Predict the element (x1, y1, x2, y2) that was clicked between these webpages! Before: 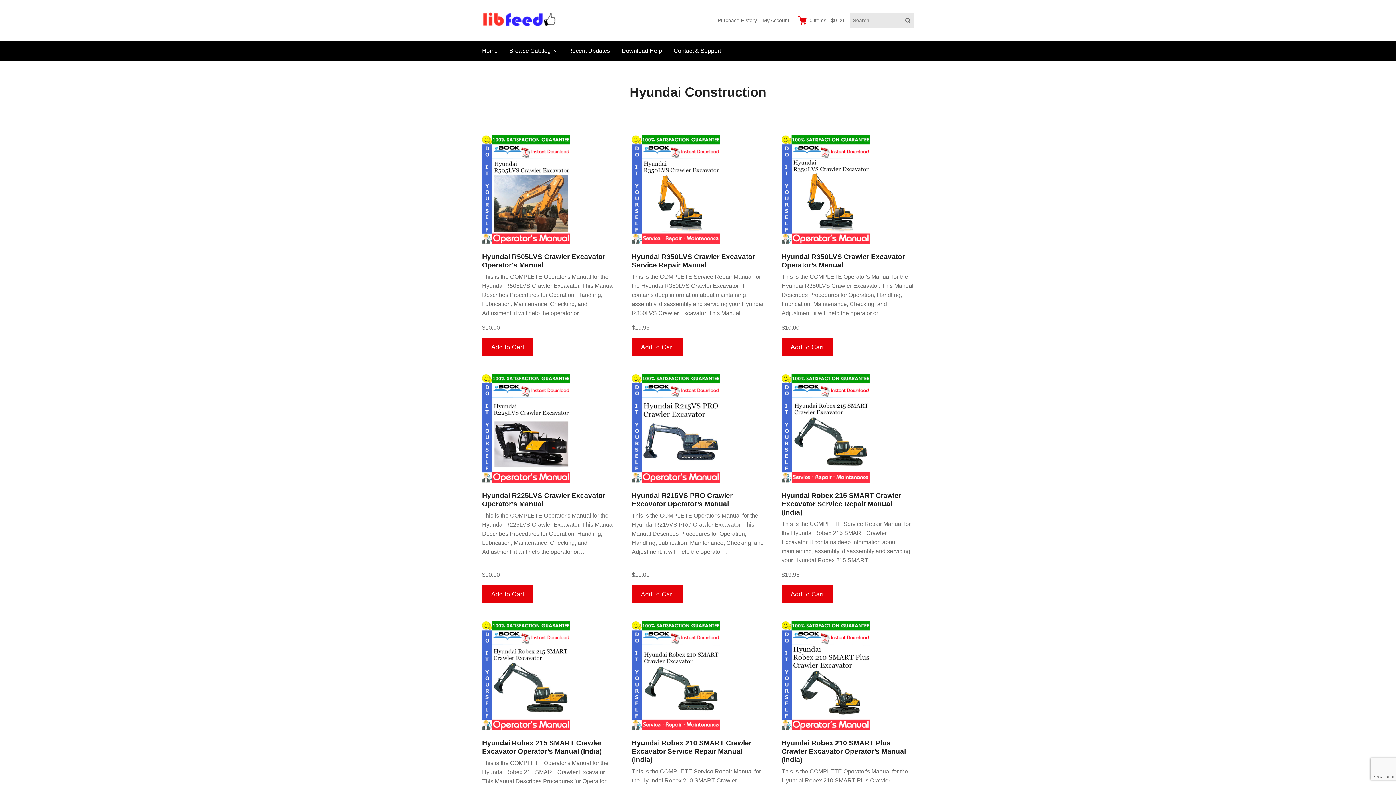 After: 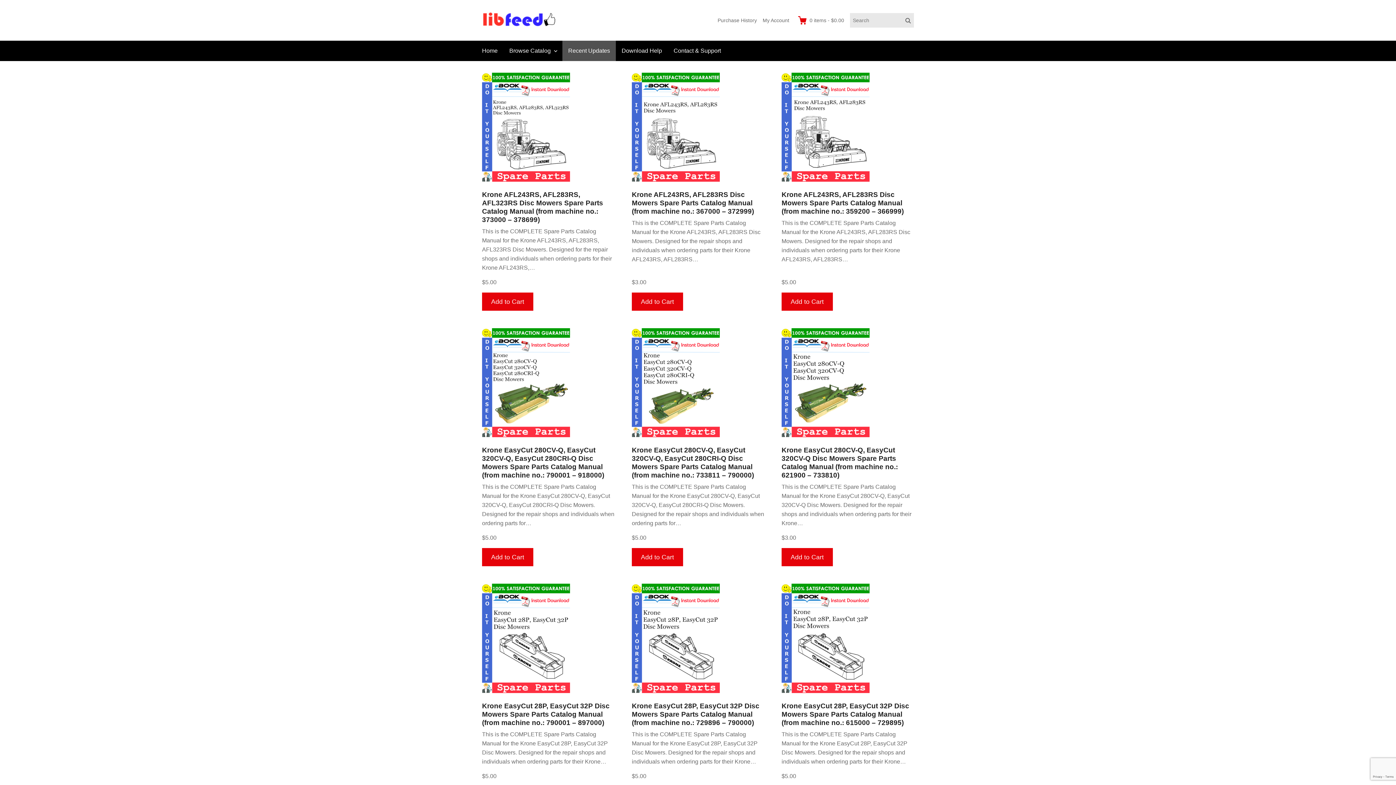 Action: bbox: (562, 40, 616, 61) label: Recent Updates